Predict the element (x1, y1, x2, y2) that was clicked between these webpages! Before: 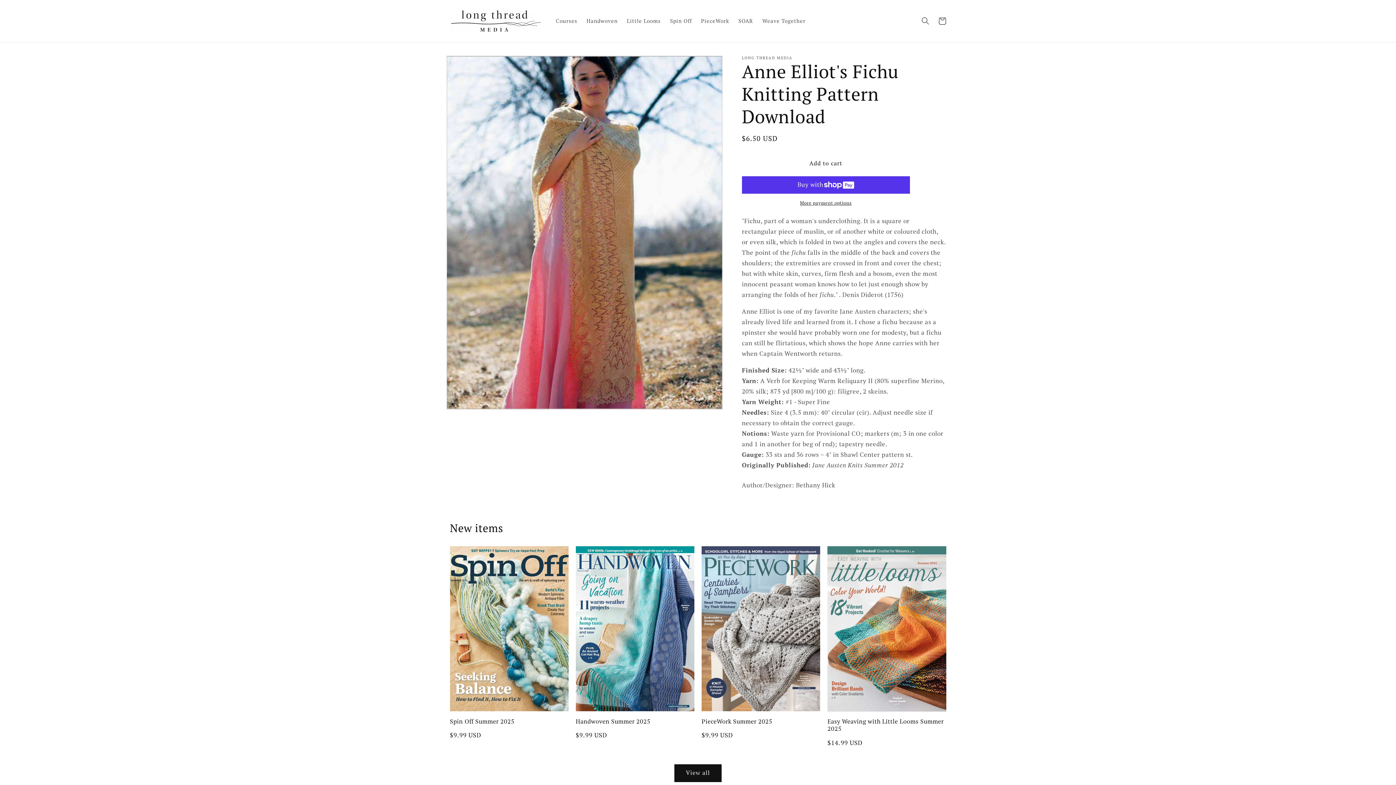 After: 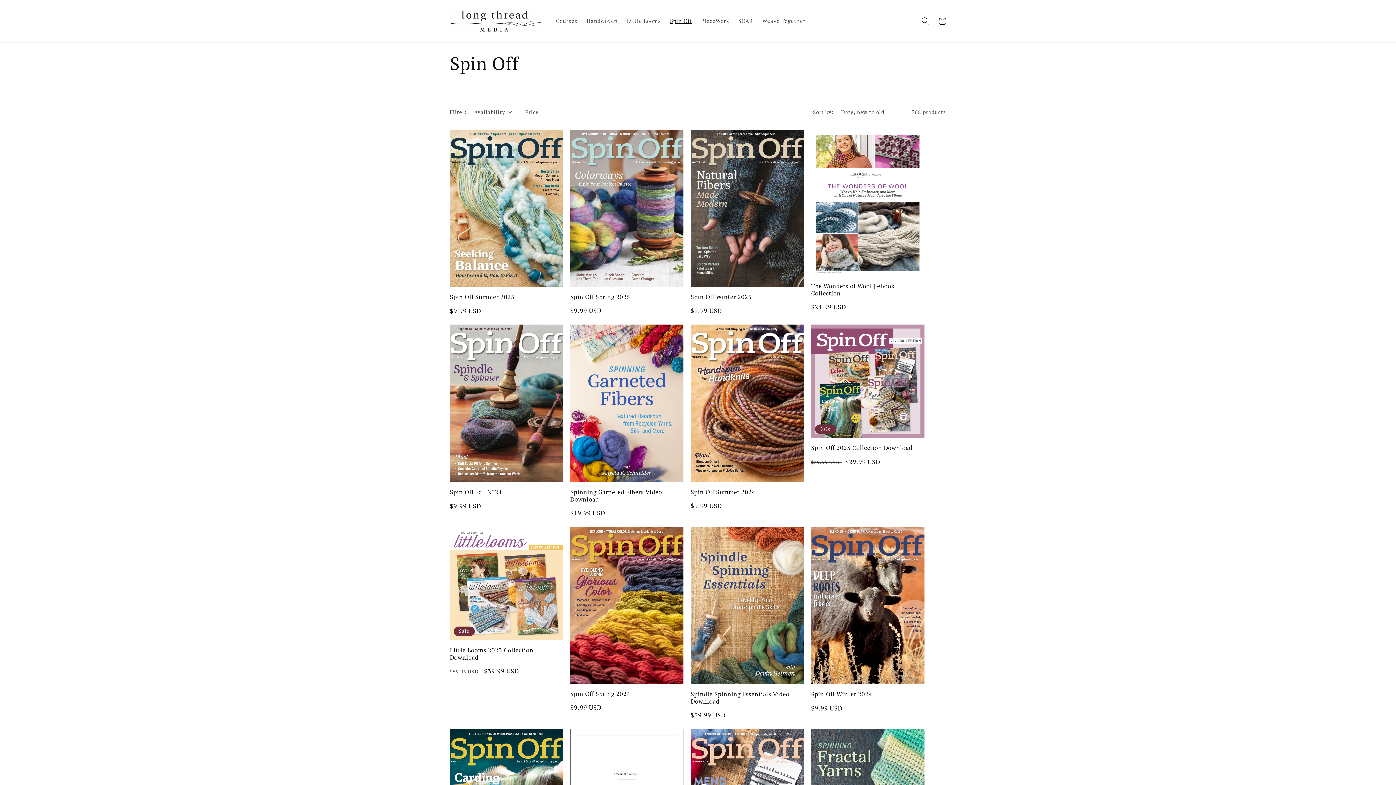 Action: bbox: (665, 13, 696, 28) label: Spin Off